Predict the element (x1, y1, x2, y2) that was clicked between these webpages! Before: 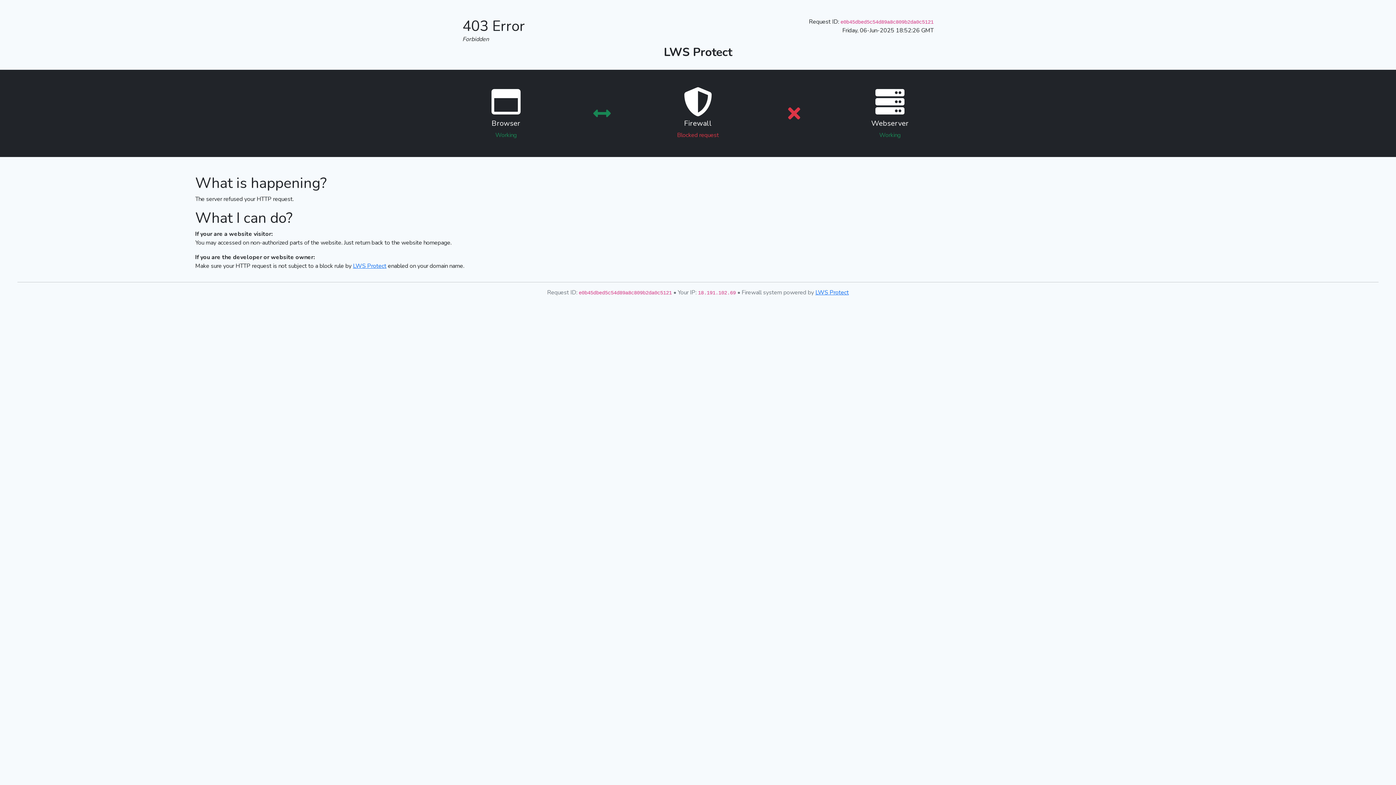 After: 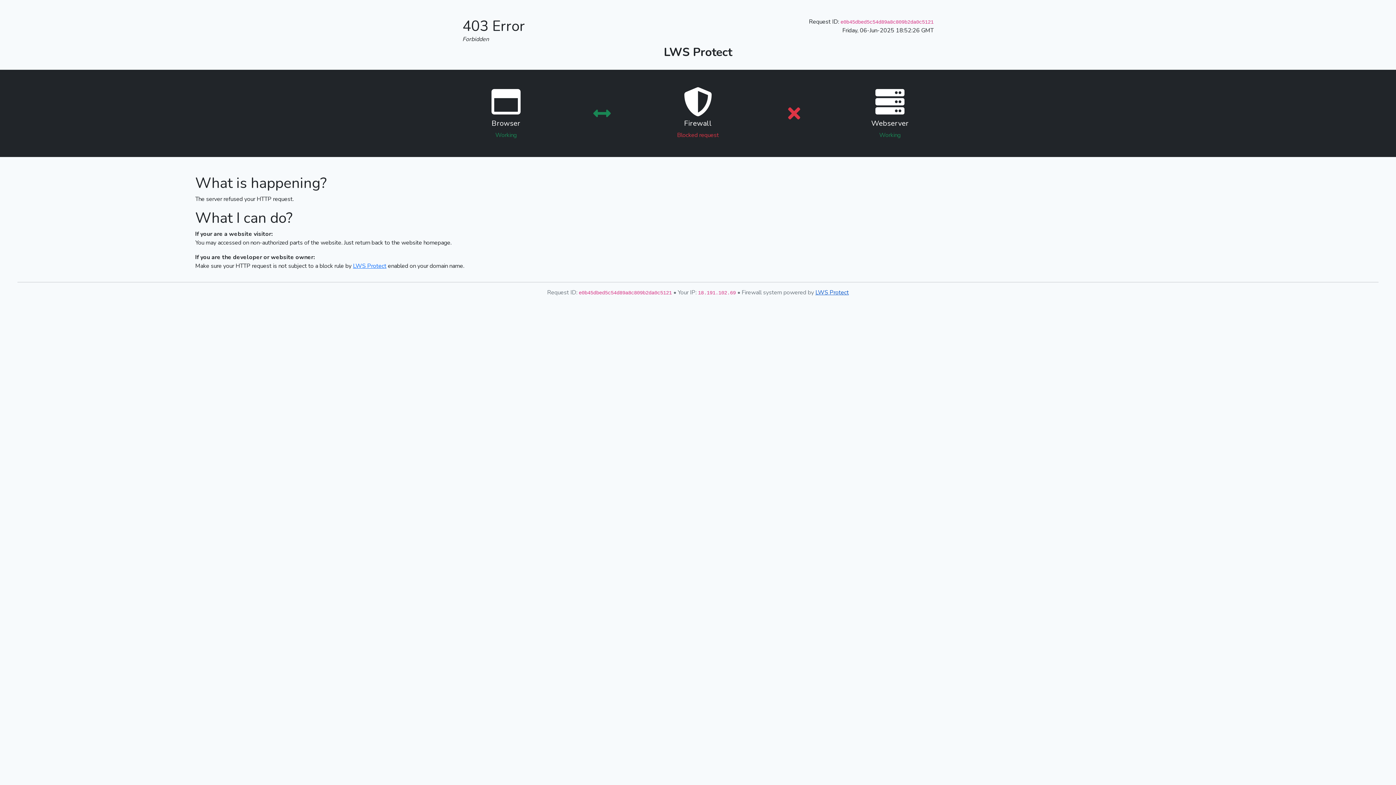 Action: label: LWS Protect bbox: (815, 288, 849, 296)